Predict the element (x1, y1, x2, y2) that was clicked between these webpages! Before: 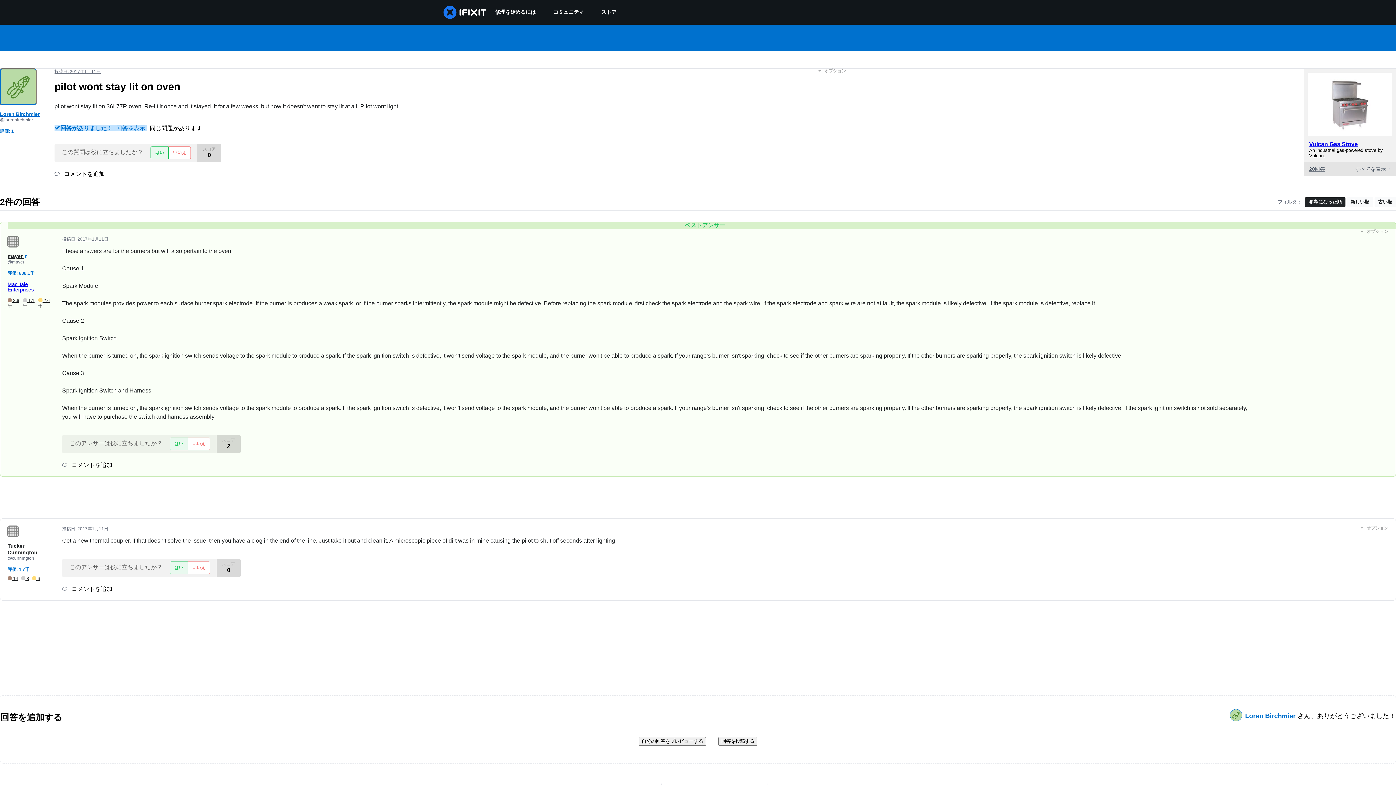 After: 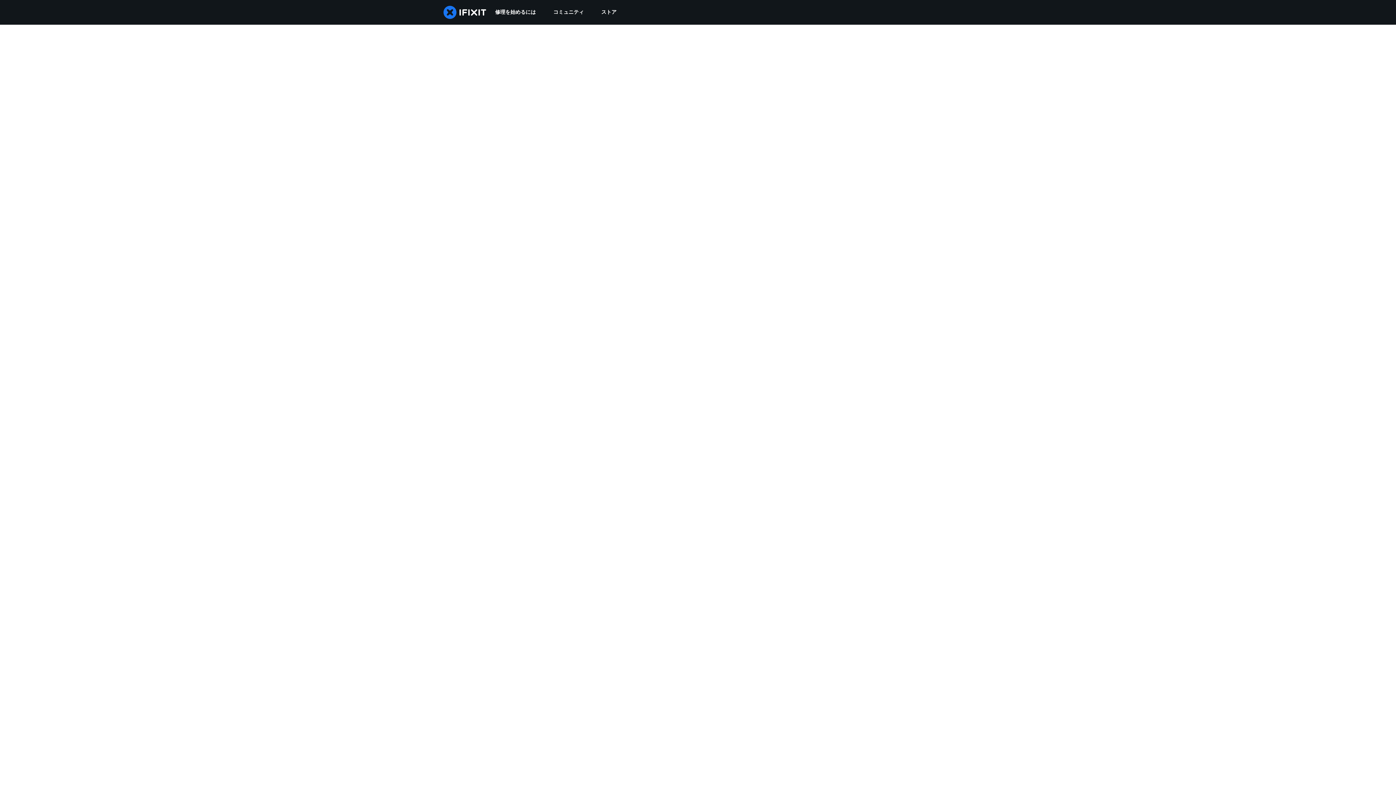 Action: bbox: (1245, 712, 1297, 720) label: Loren Birchmier 